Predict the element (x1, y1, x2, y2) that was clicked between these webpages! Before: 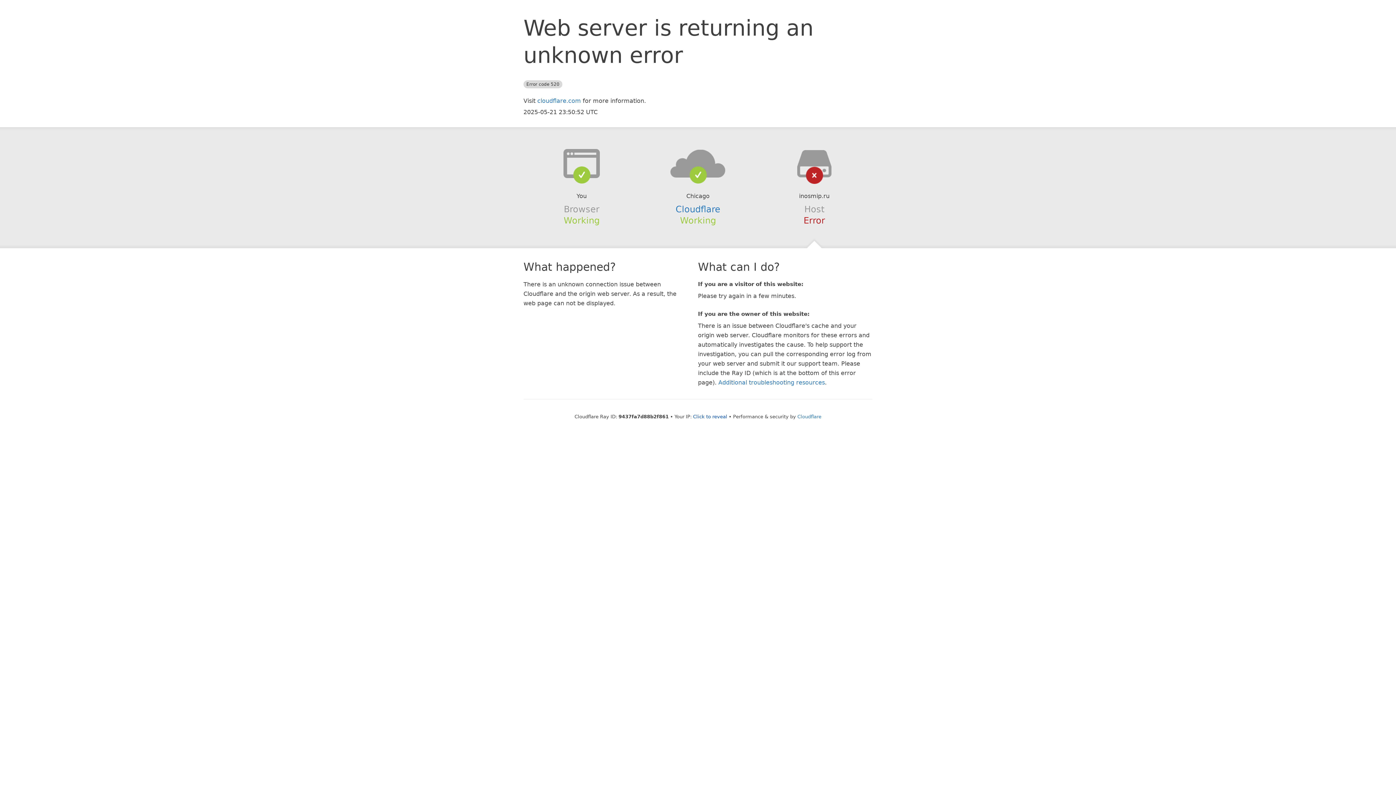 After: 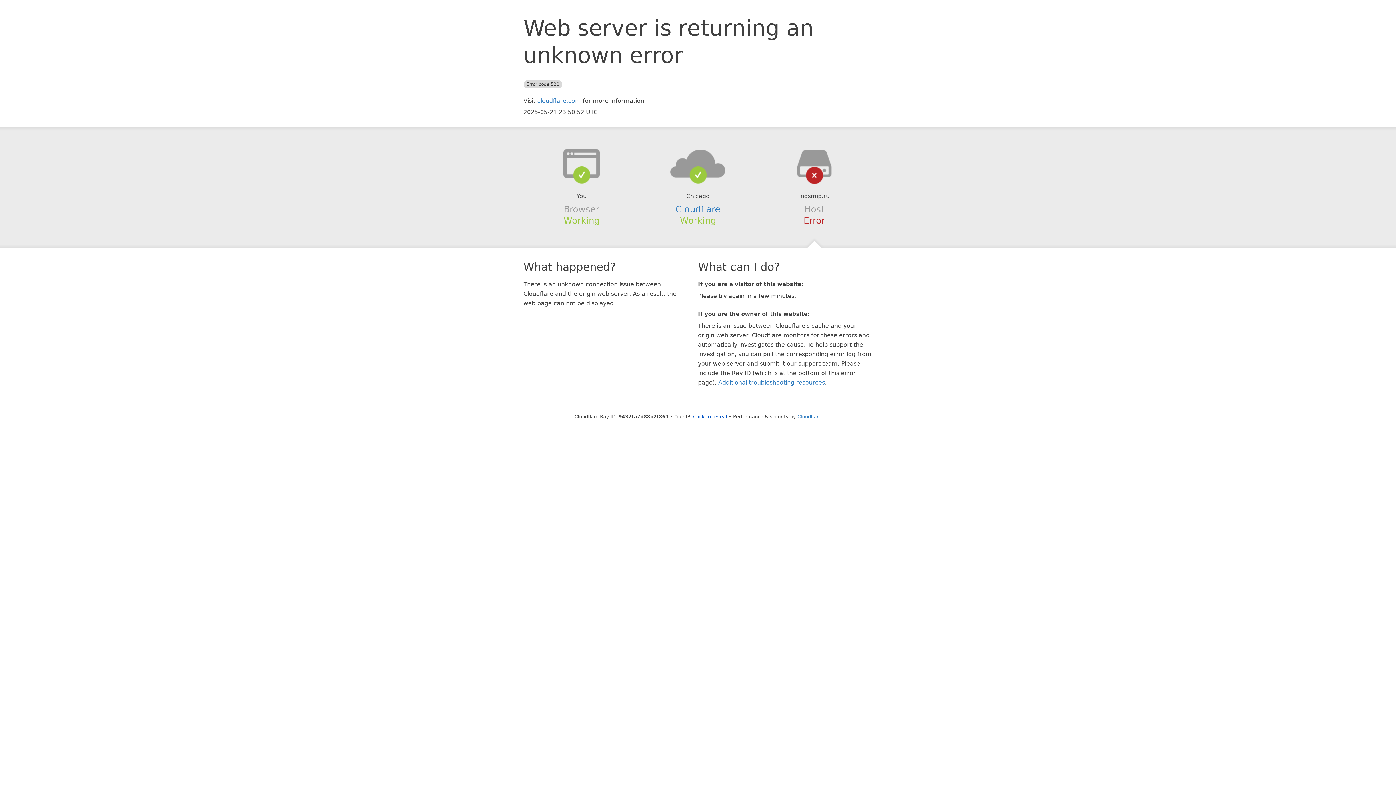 Action: bbox: (639, 148, 756, 178)